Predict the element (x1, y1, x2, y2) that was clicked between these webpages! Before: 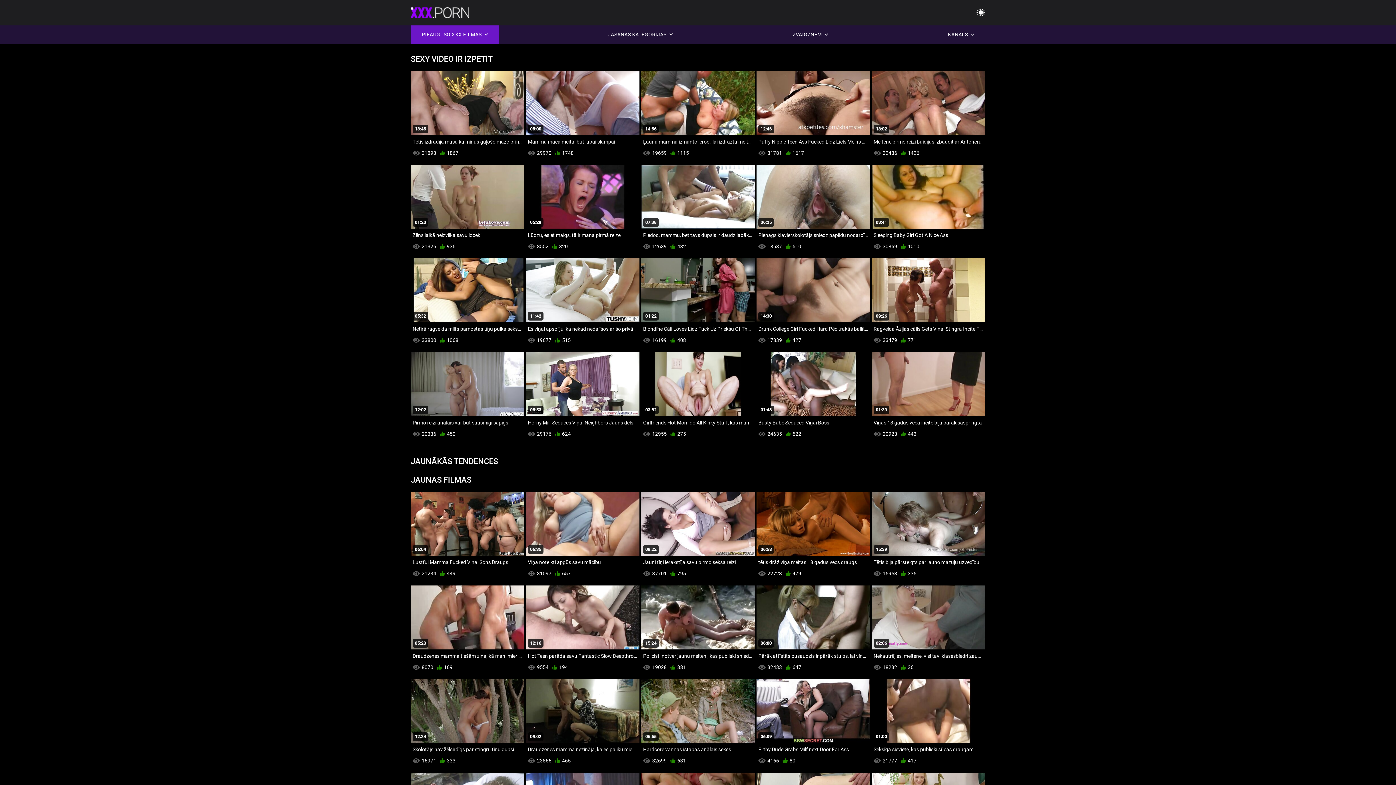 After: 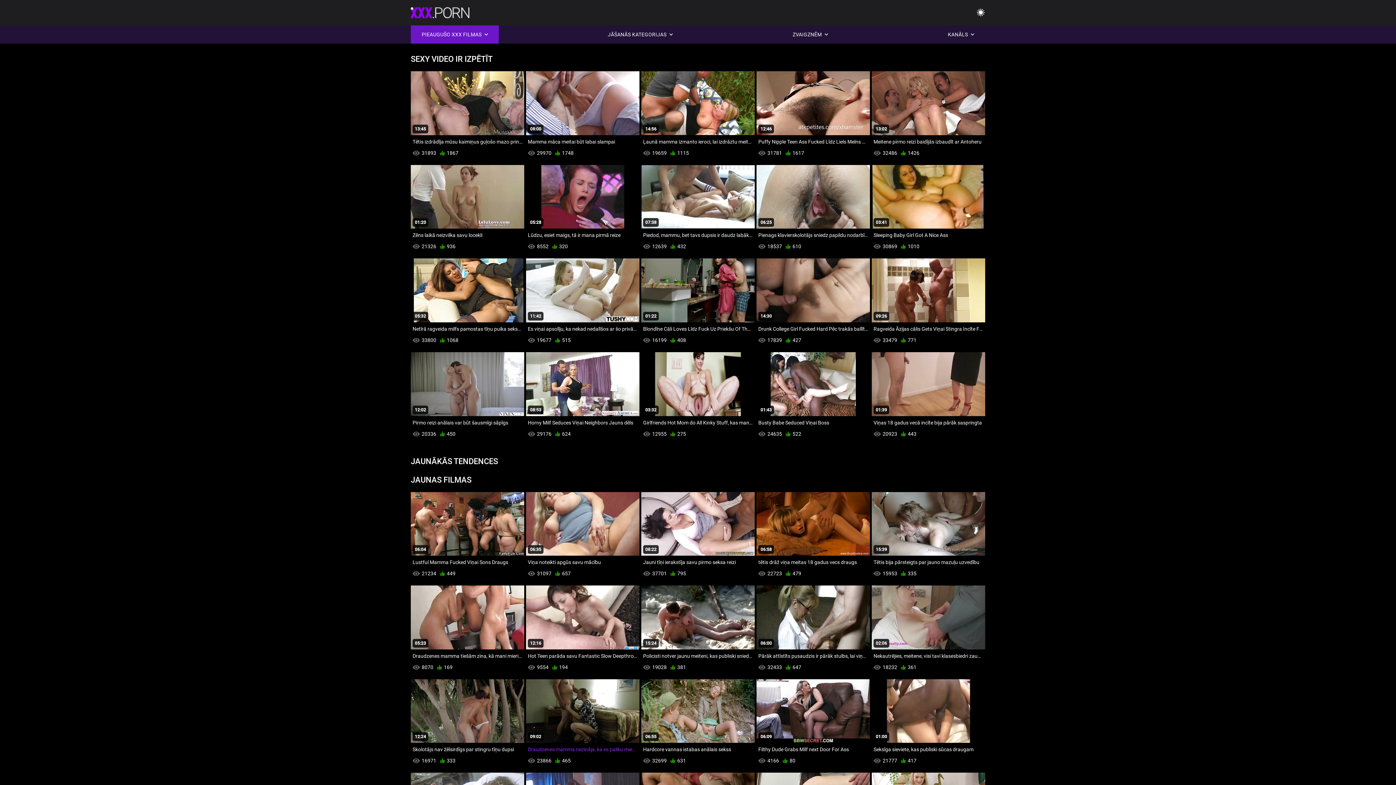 Action: bbox: (526, 679, 639, 756) label: 09:02
Draudzenes mamma nezināja, ka es paliku miegā